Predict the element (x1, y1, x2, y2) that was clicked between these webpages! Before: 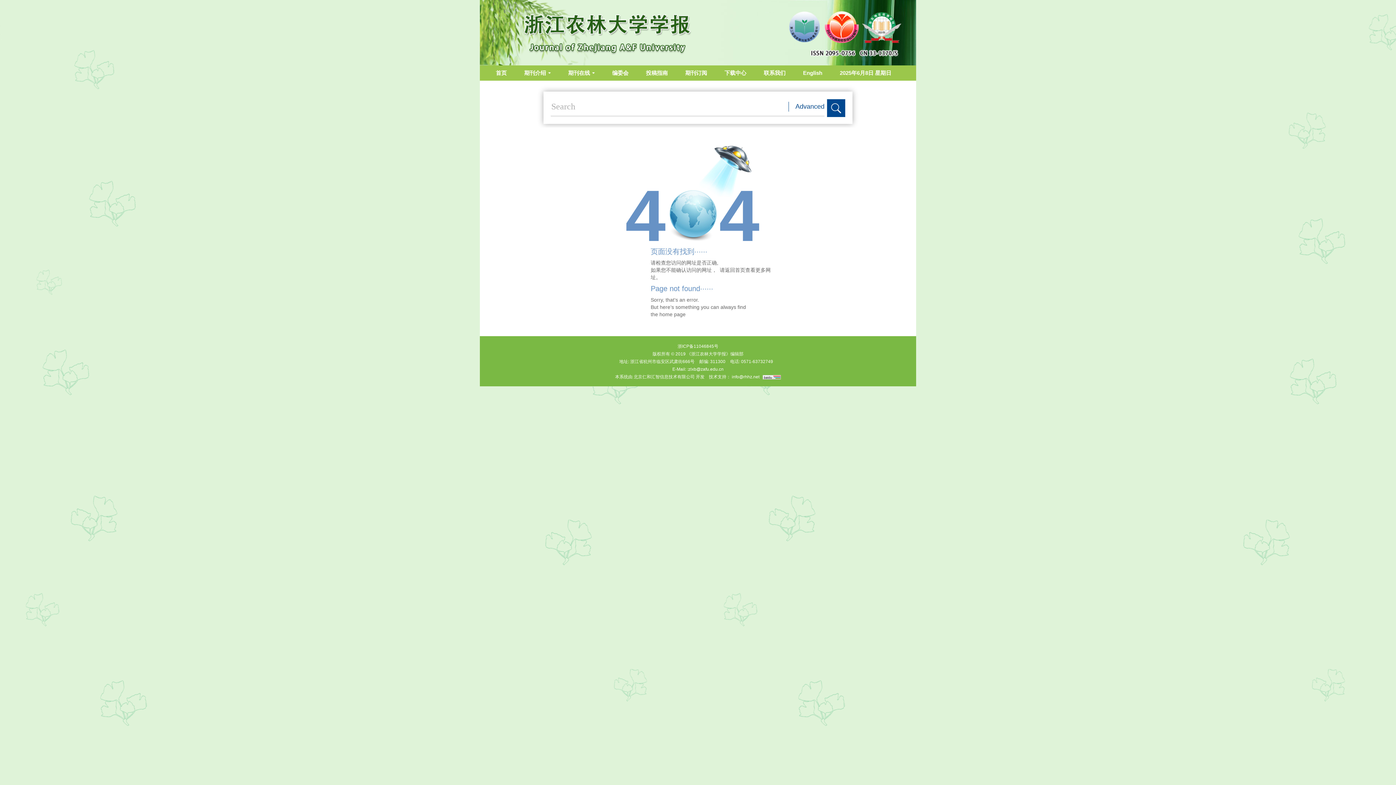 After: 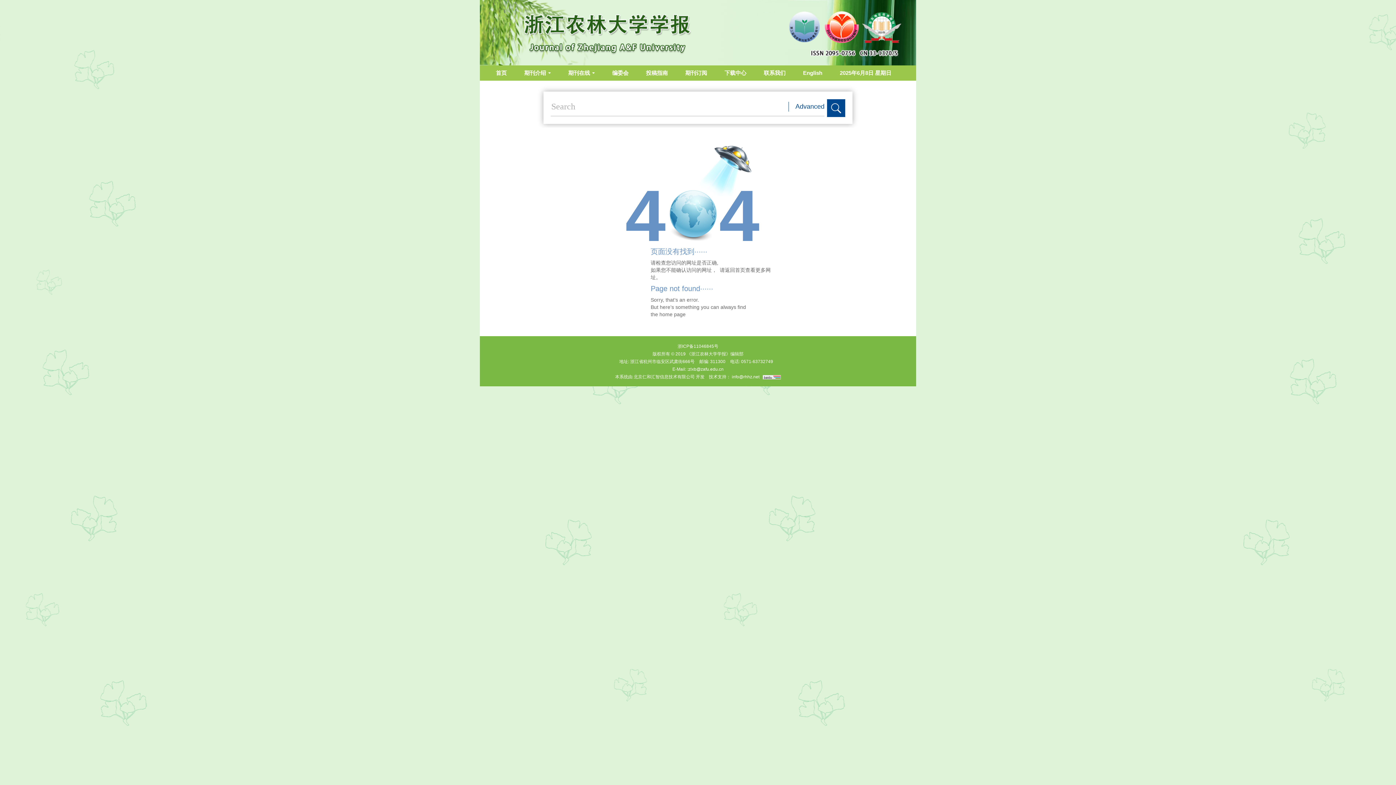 Action: bbox: (480, 0, 916, 65)